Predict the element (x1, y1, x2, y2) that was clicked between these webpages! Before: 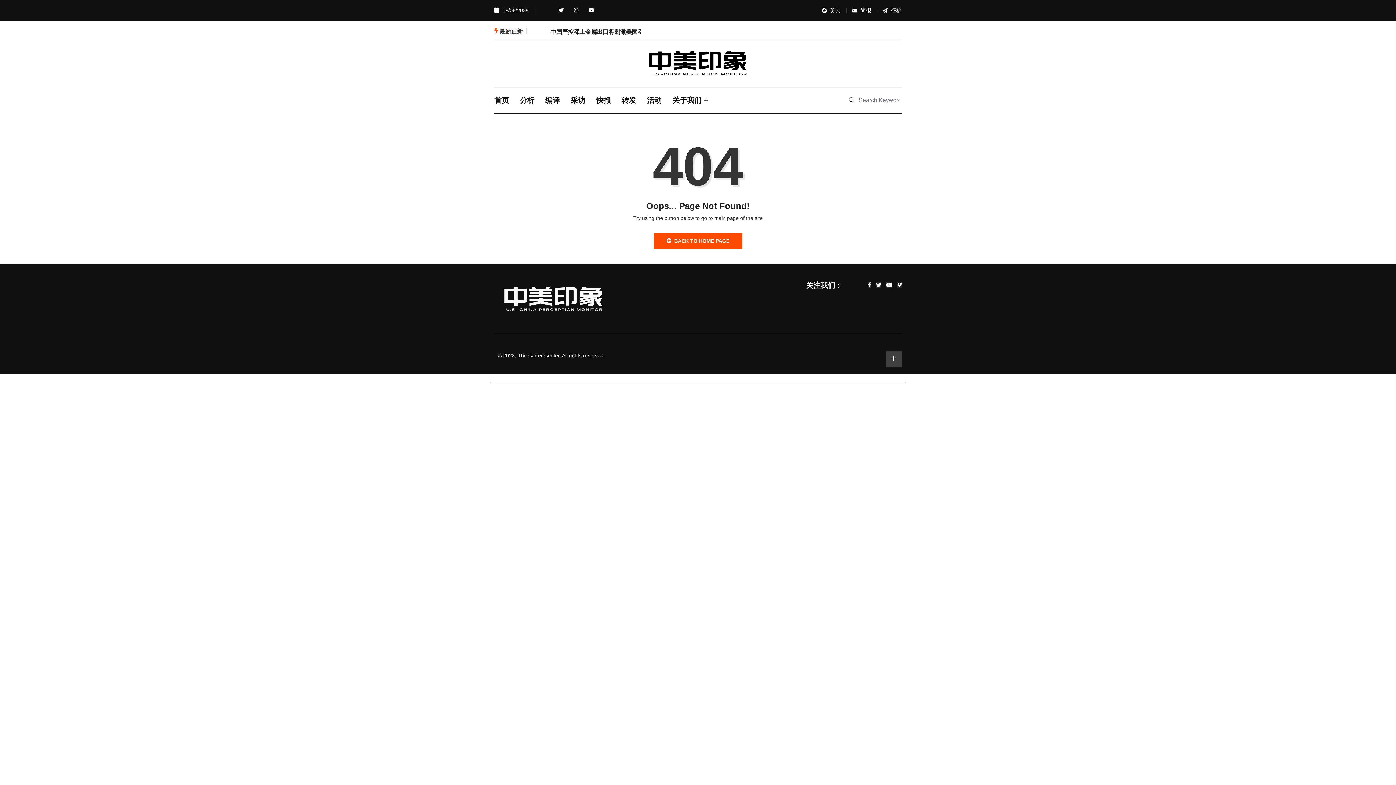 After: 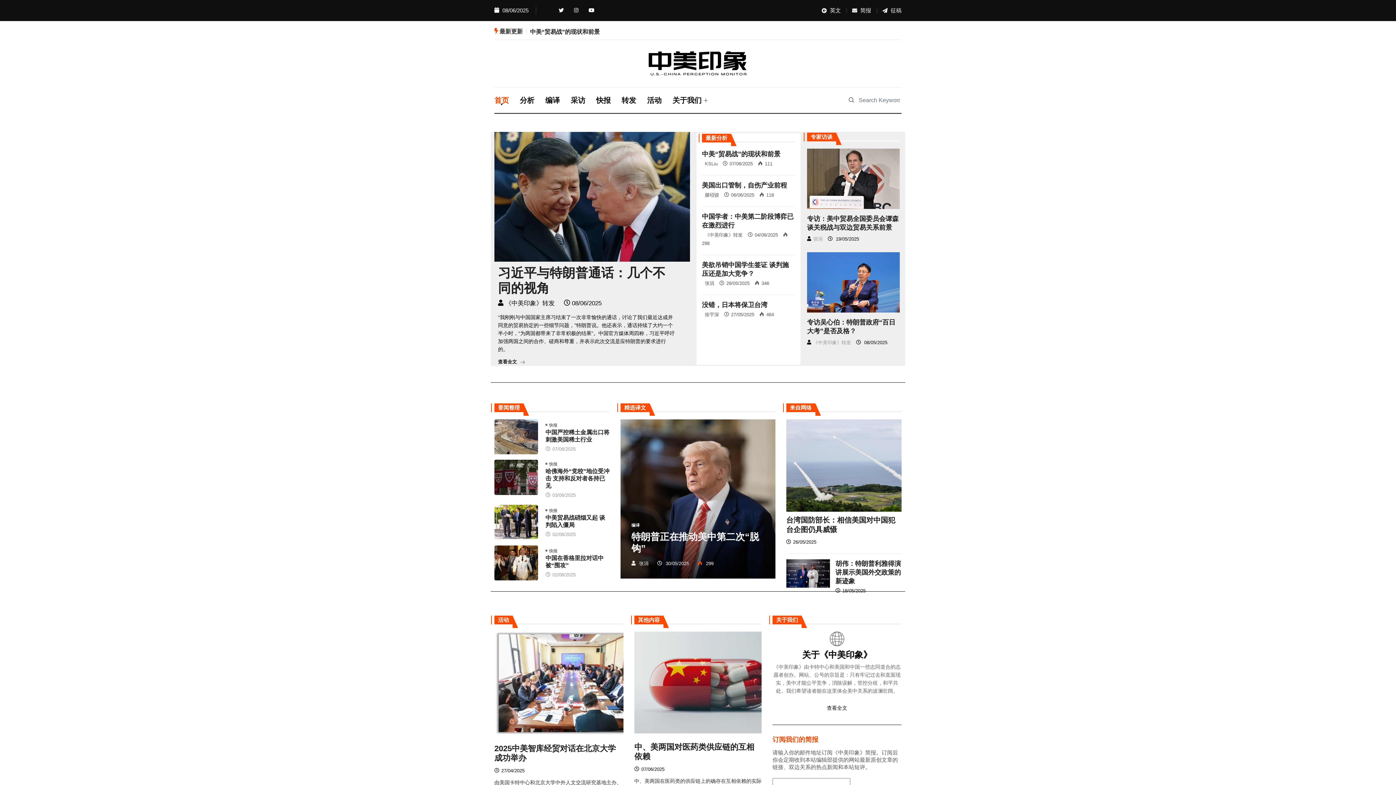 Action: label:  BACK TO HOME PAGE bbox: (654, 233, 742, 249)